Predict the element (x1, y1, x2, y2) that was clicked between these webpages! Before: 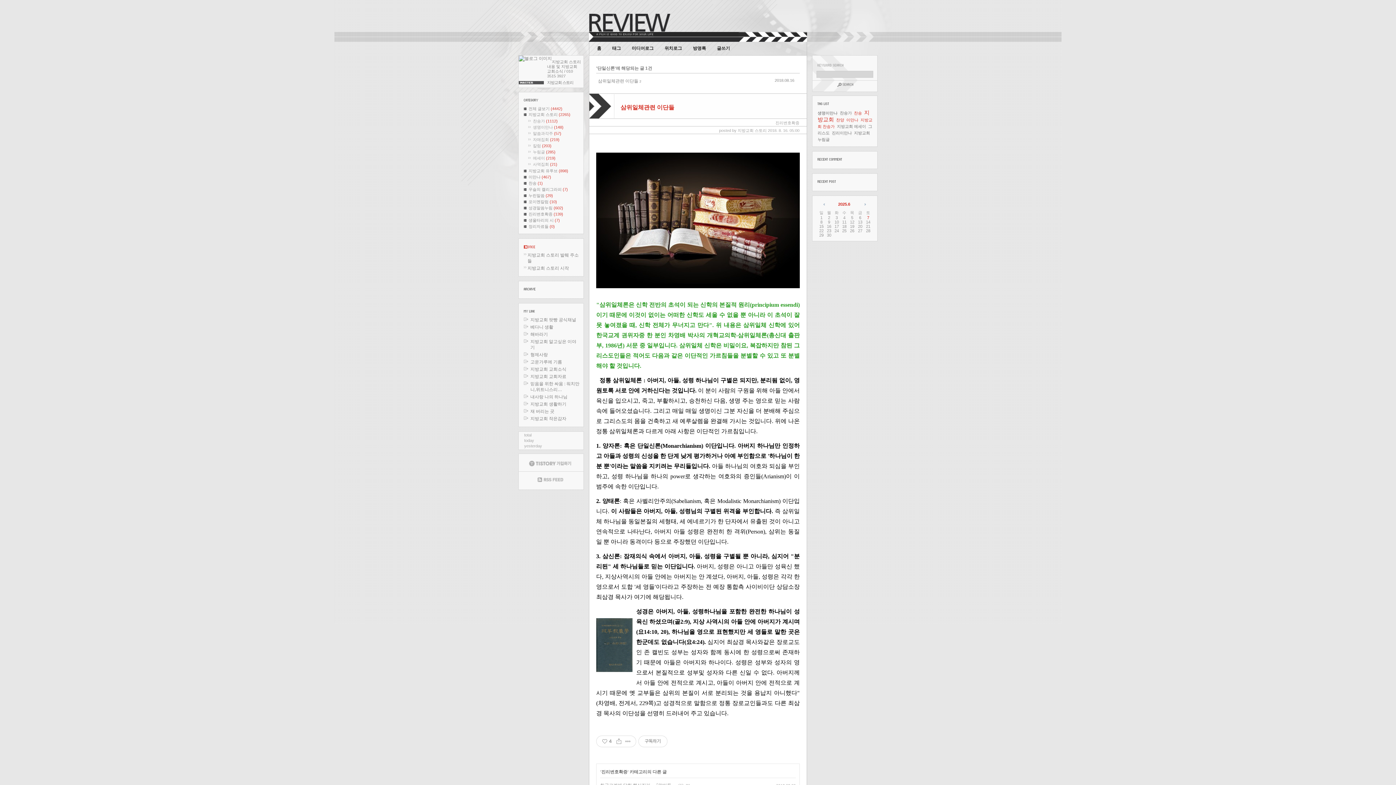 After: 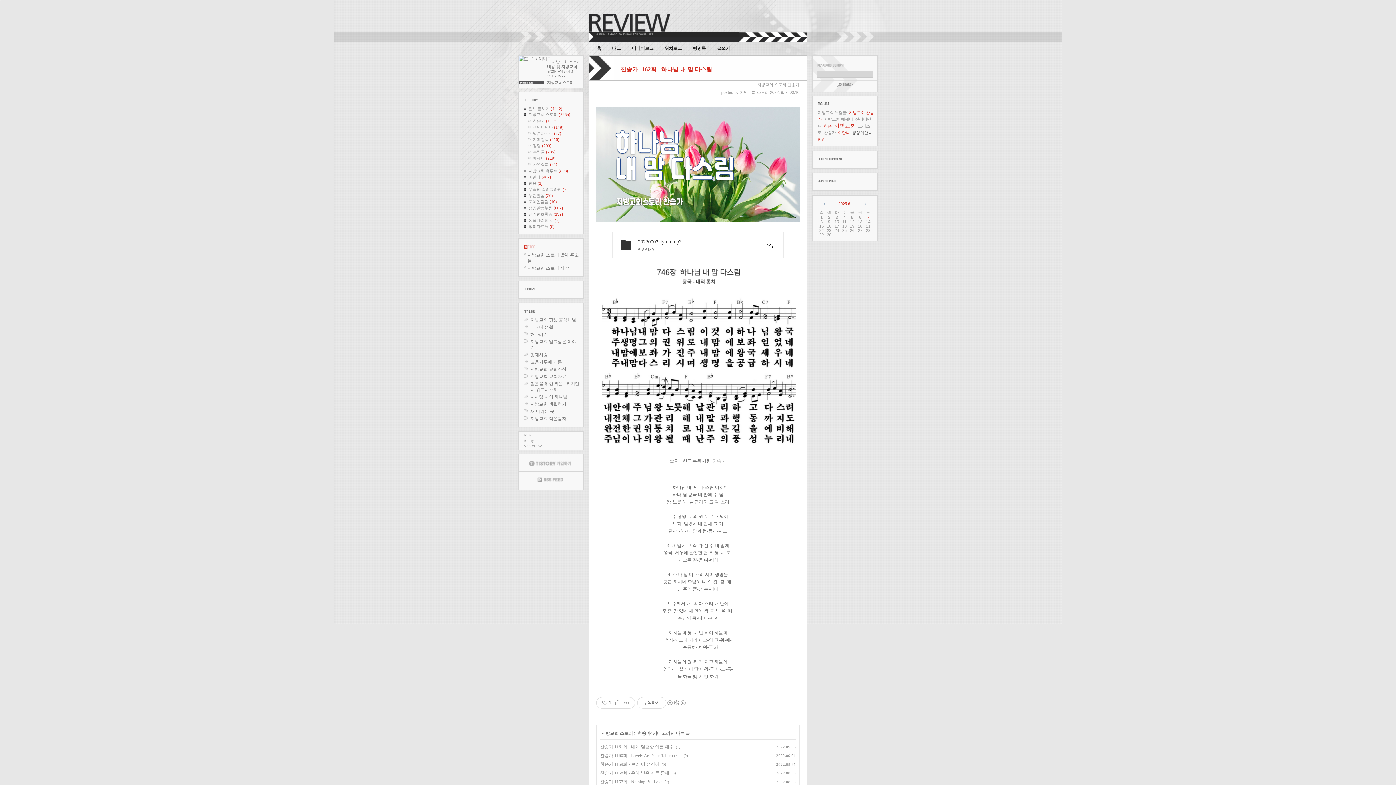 Action: bbox: (597, 45, 601, 51) label: 홈